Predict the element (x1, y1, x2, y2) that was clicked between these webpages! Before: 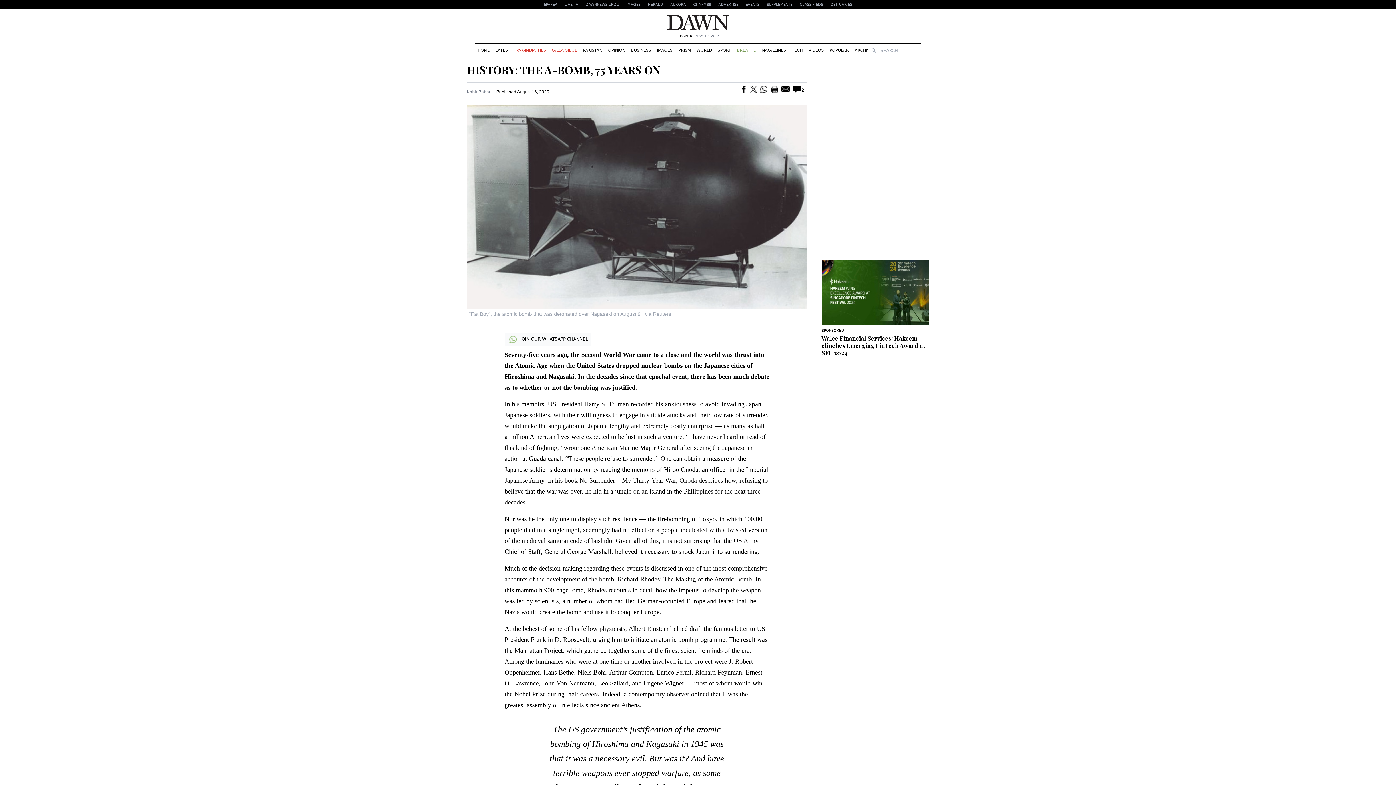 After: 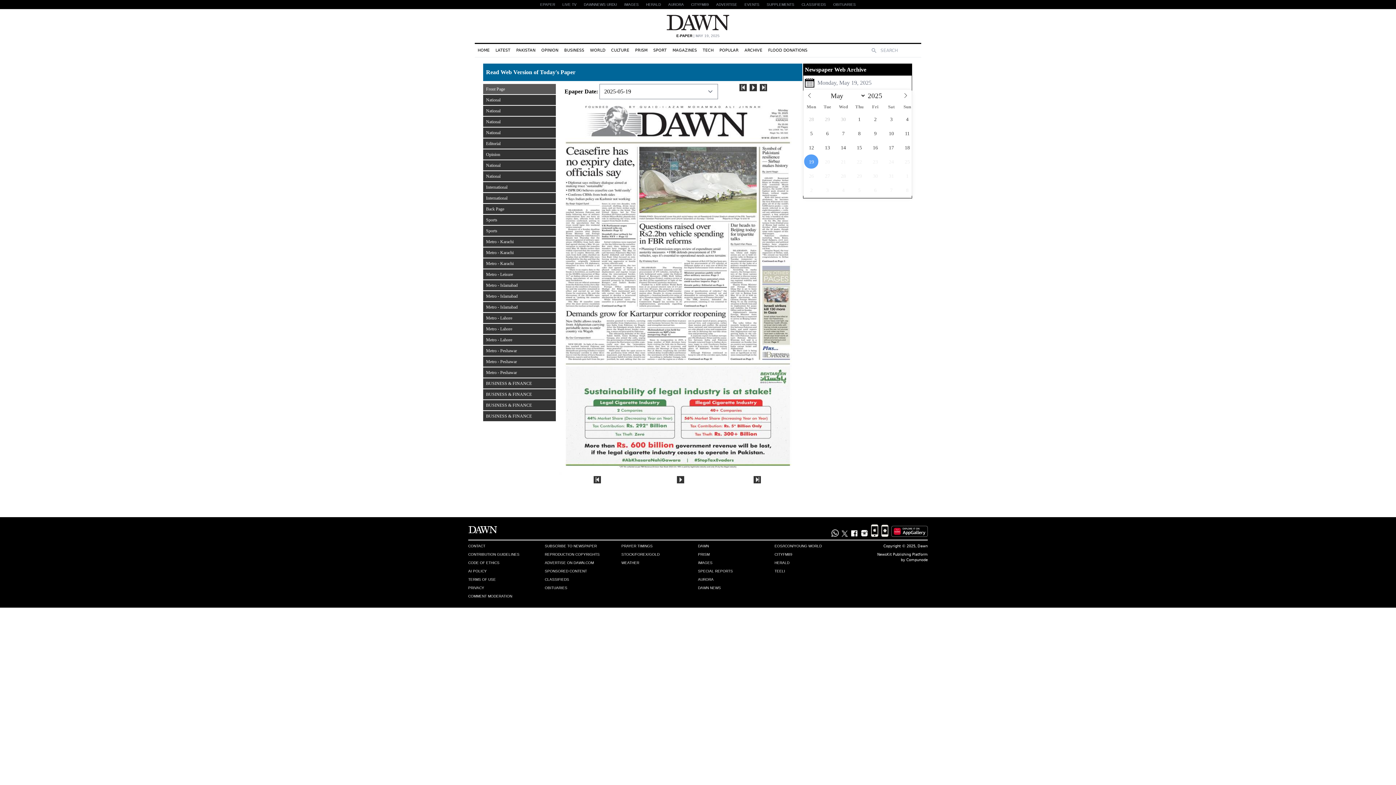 Action: label: E-PAPER | MAY 19, 2025 bbox: (676, 33, 719, 38)